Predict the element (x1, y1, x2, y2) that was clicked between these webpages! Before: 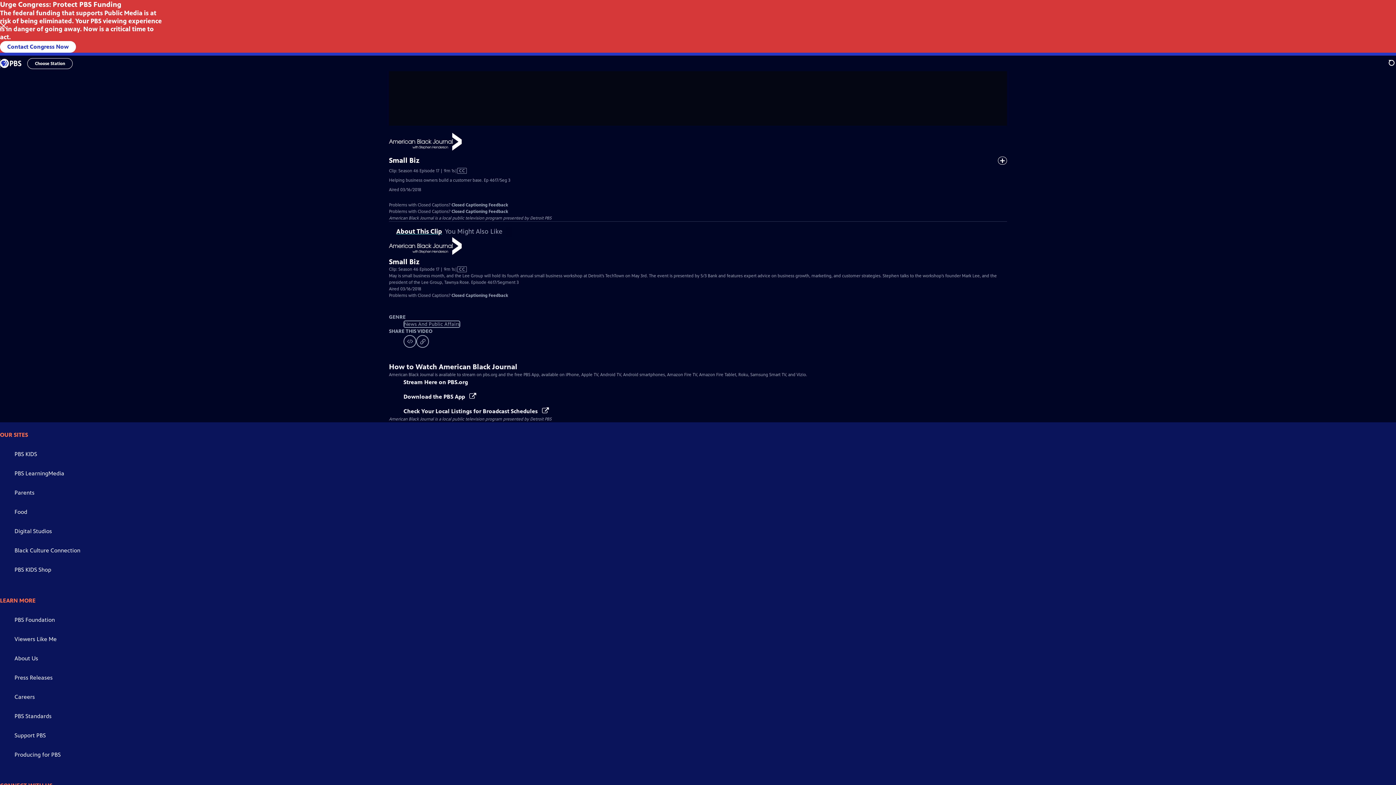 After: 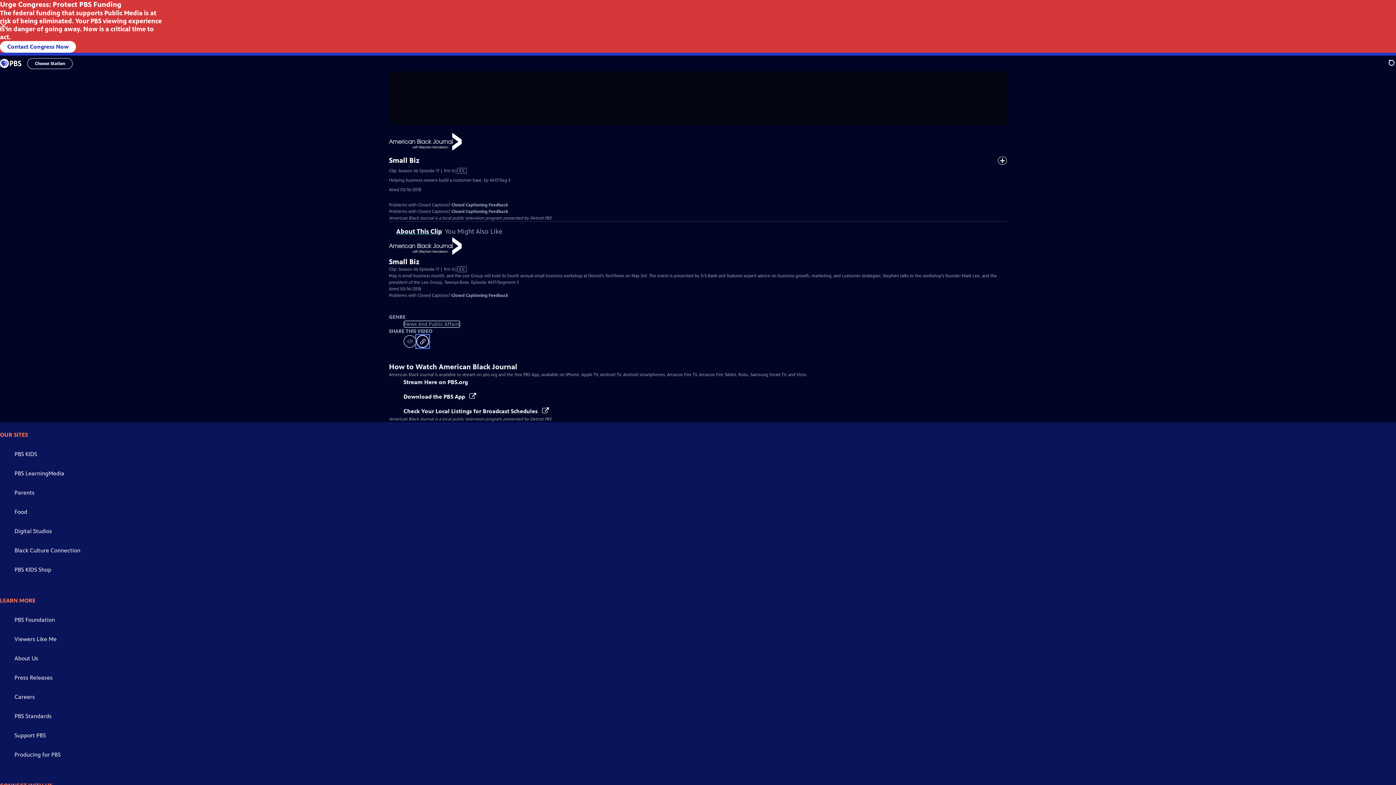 Action: bbox: (416, 335, 429, 348)